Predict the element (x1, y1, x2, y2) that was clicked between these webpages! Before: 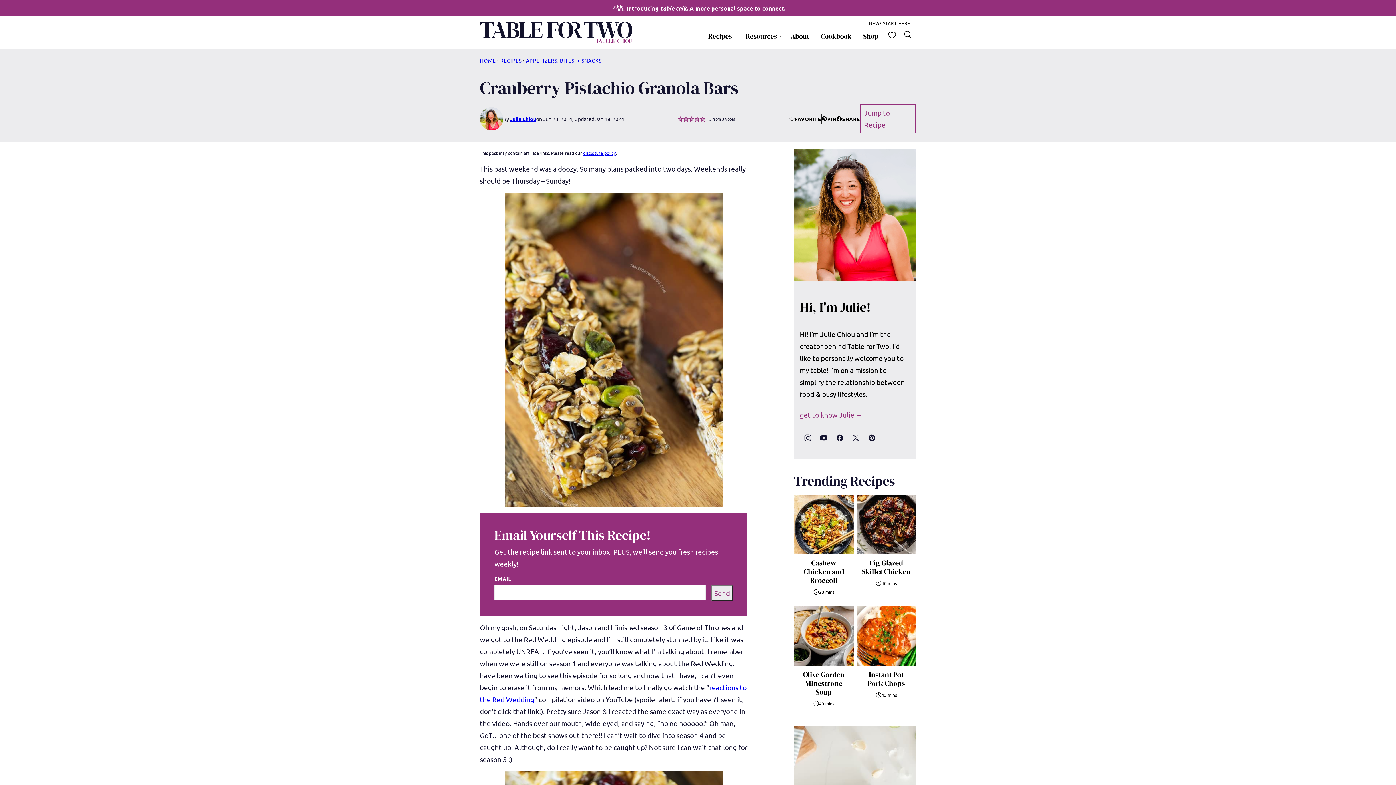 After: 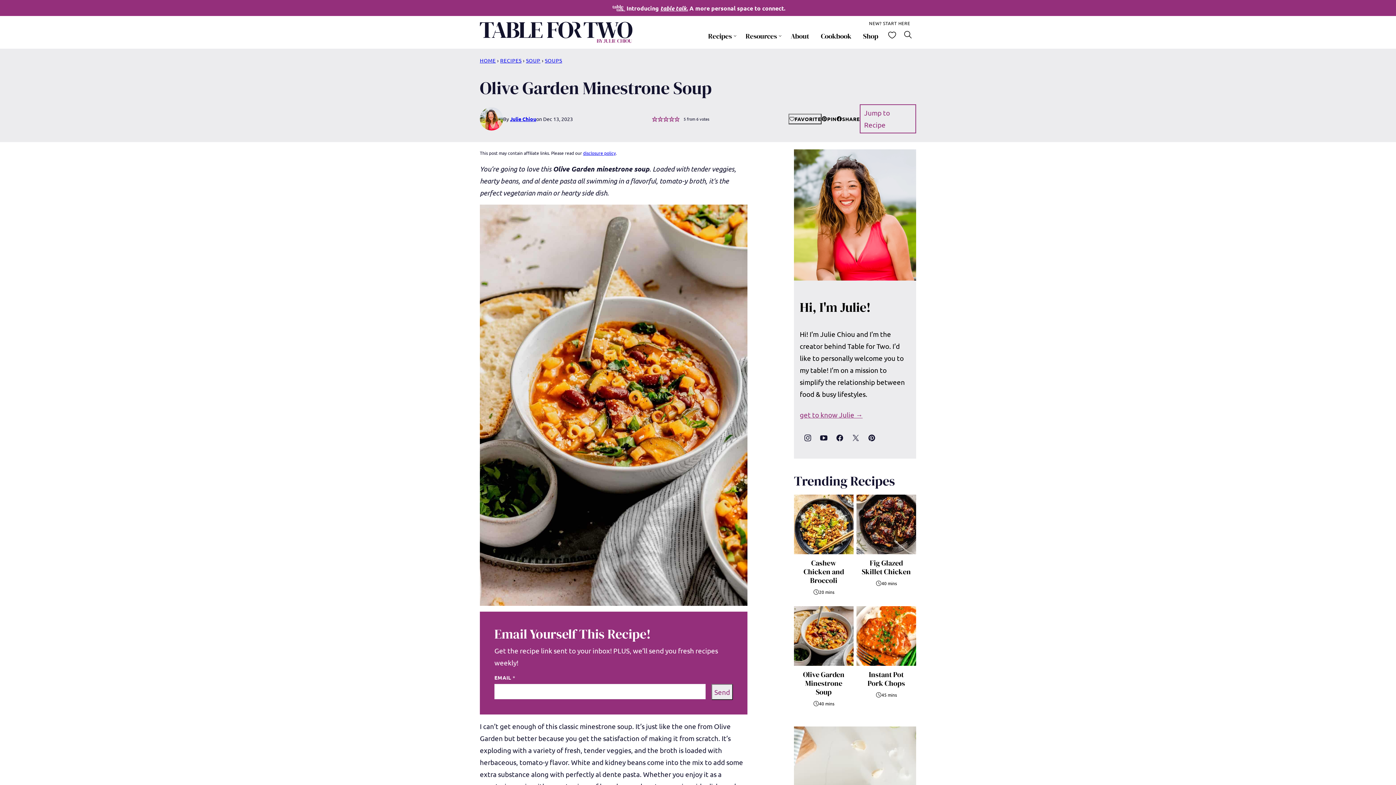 Action: bbox: (794, 606, 853, 666)